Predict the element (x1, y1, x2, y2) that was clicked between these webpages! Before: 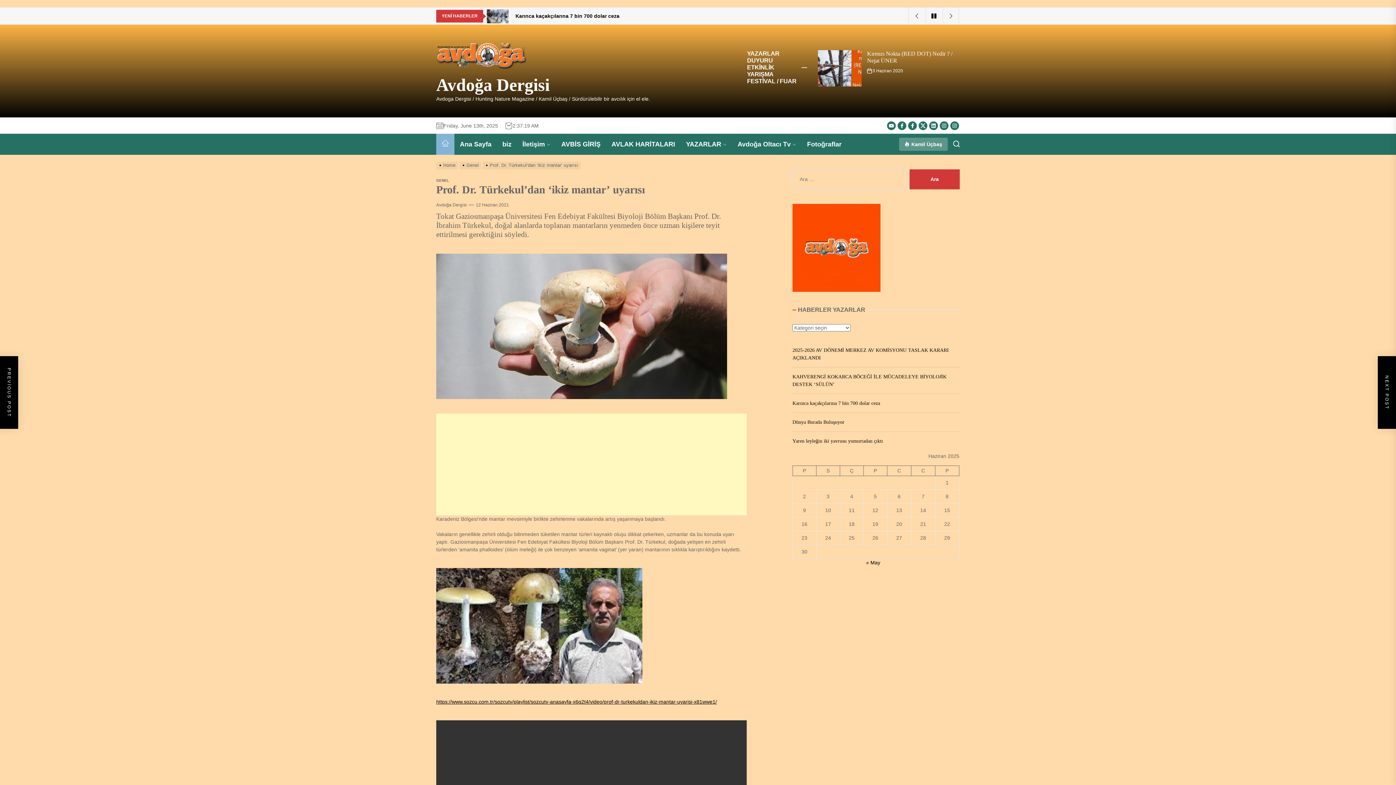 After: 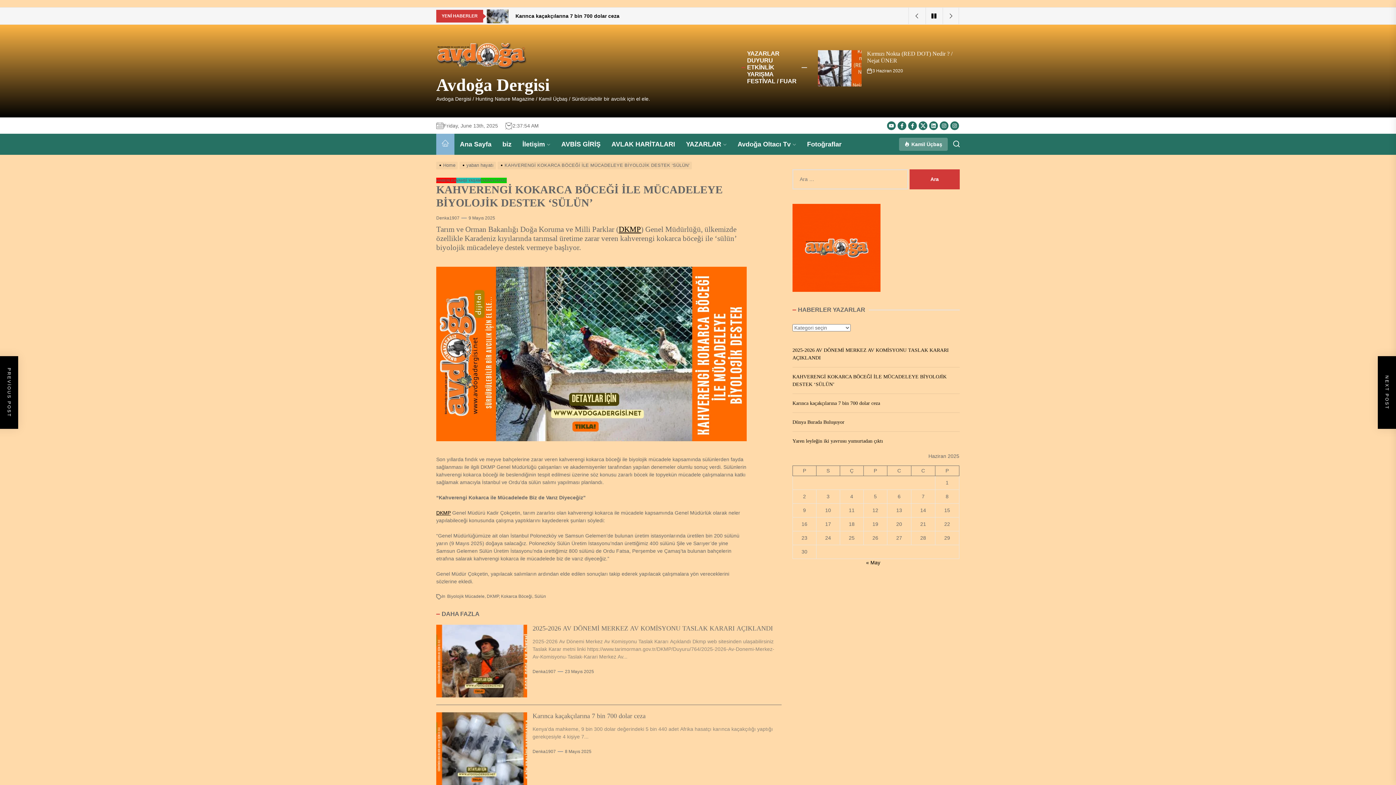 Action: bbox: (486, 7, 908, 24) label:  KAHVERENGİ KOKARCA BÖCEĞİ İLE MÜCADELEYE BİYOLOJİK DESTEK ‘SÜLÜN’